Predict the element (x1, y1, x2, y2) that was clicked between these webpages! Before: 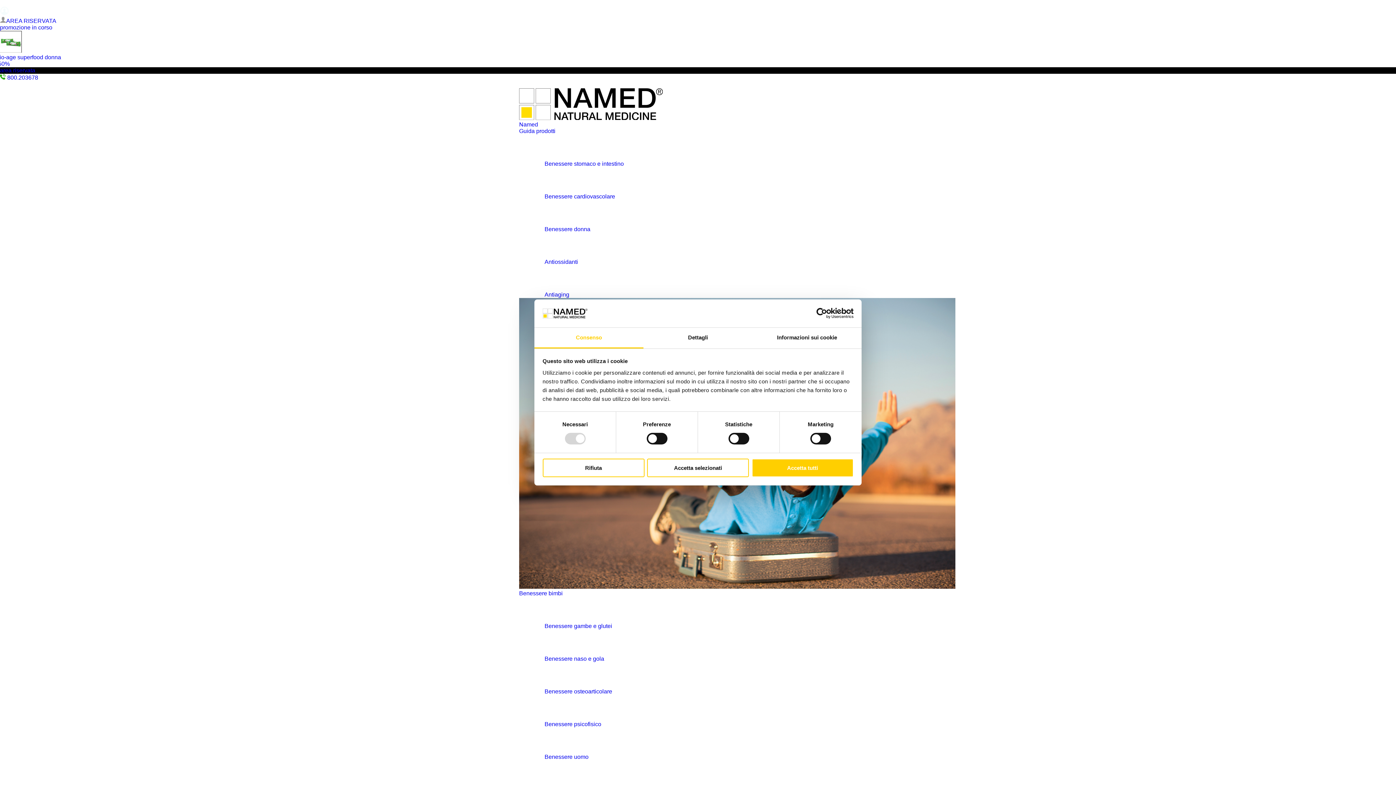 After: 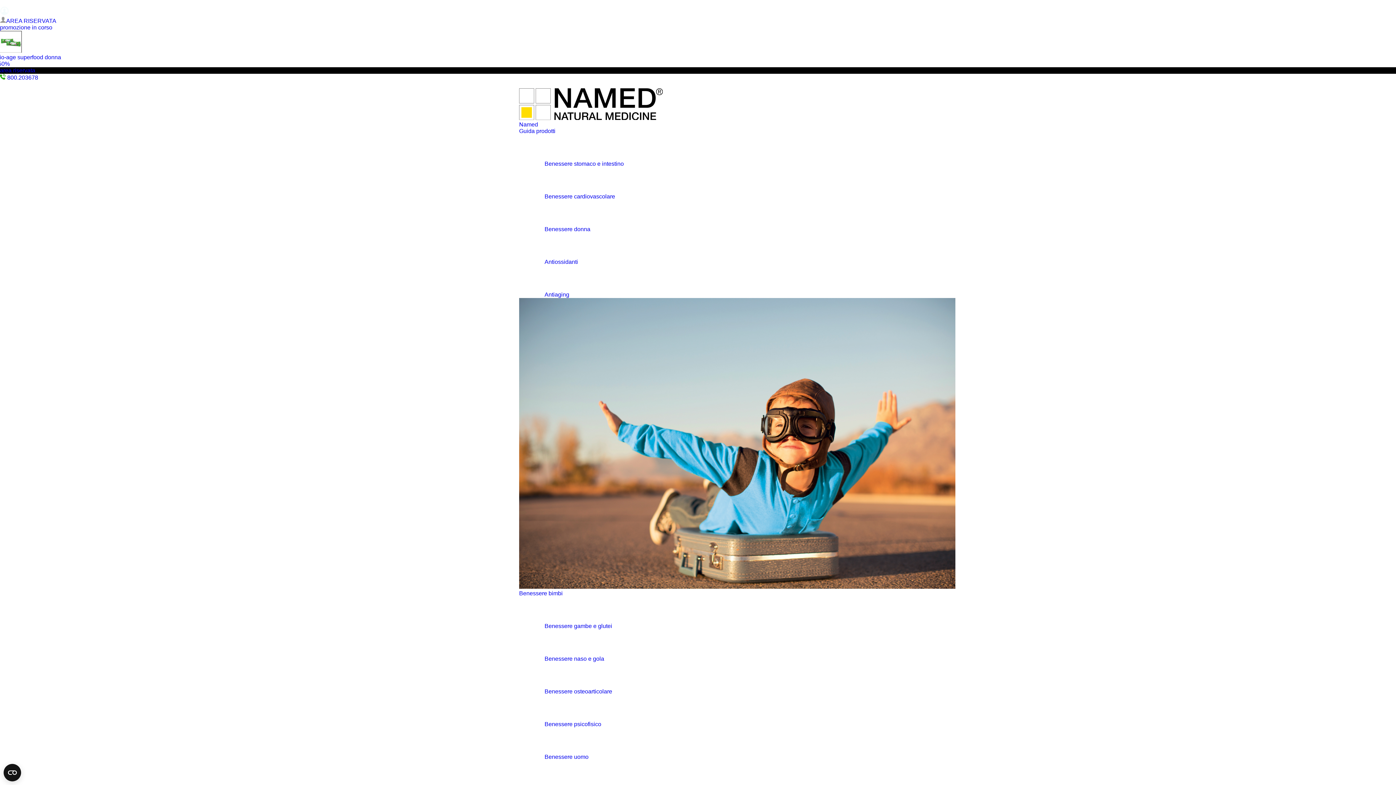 Action: bbox: (647, 458, 749, 477) label: Accetta selezionati